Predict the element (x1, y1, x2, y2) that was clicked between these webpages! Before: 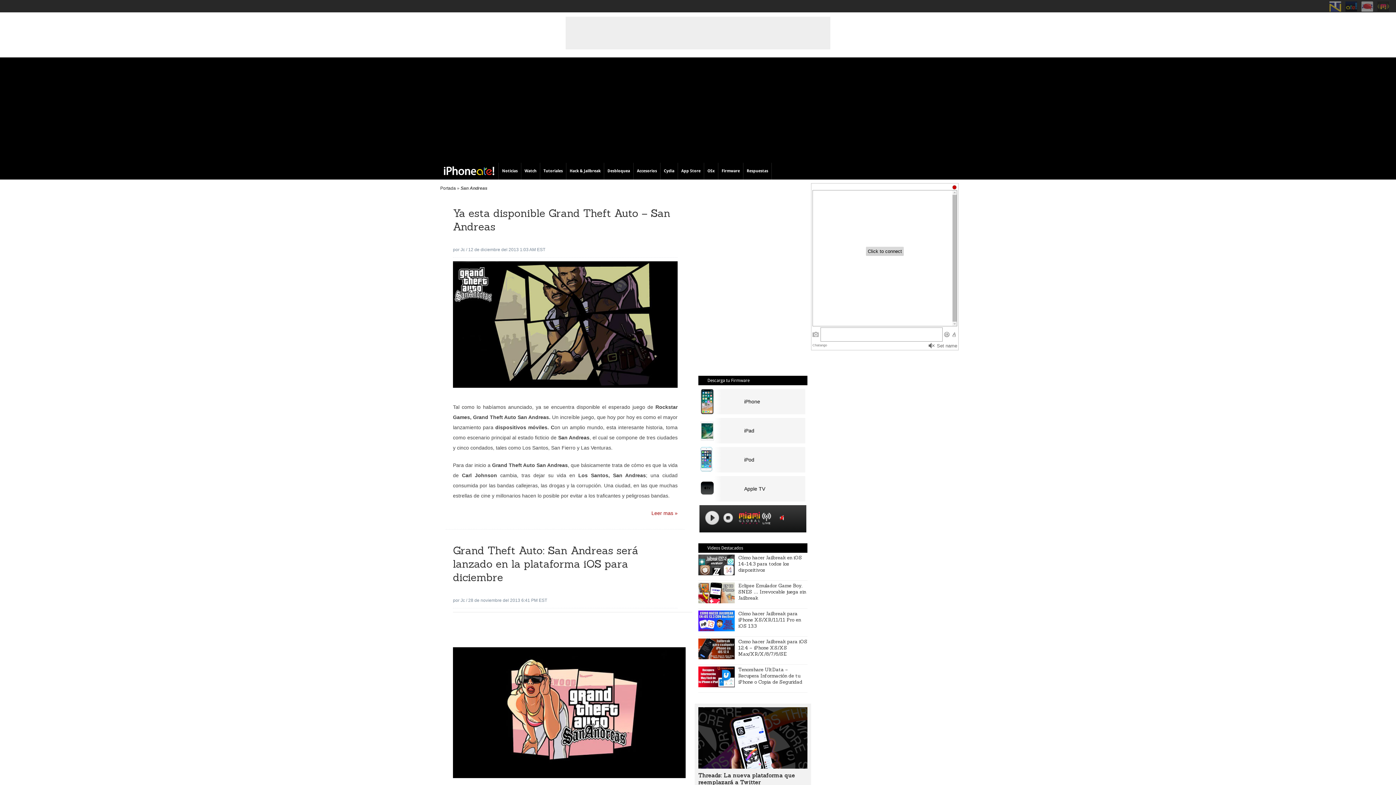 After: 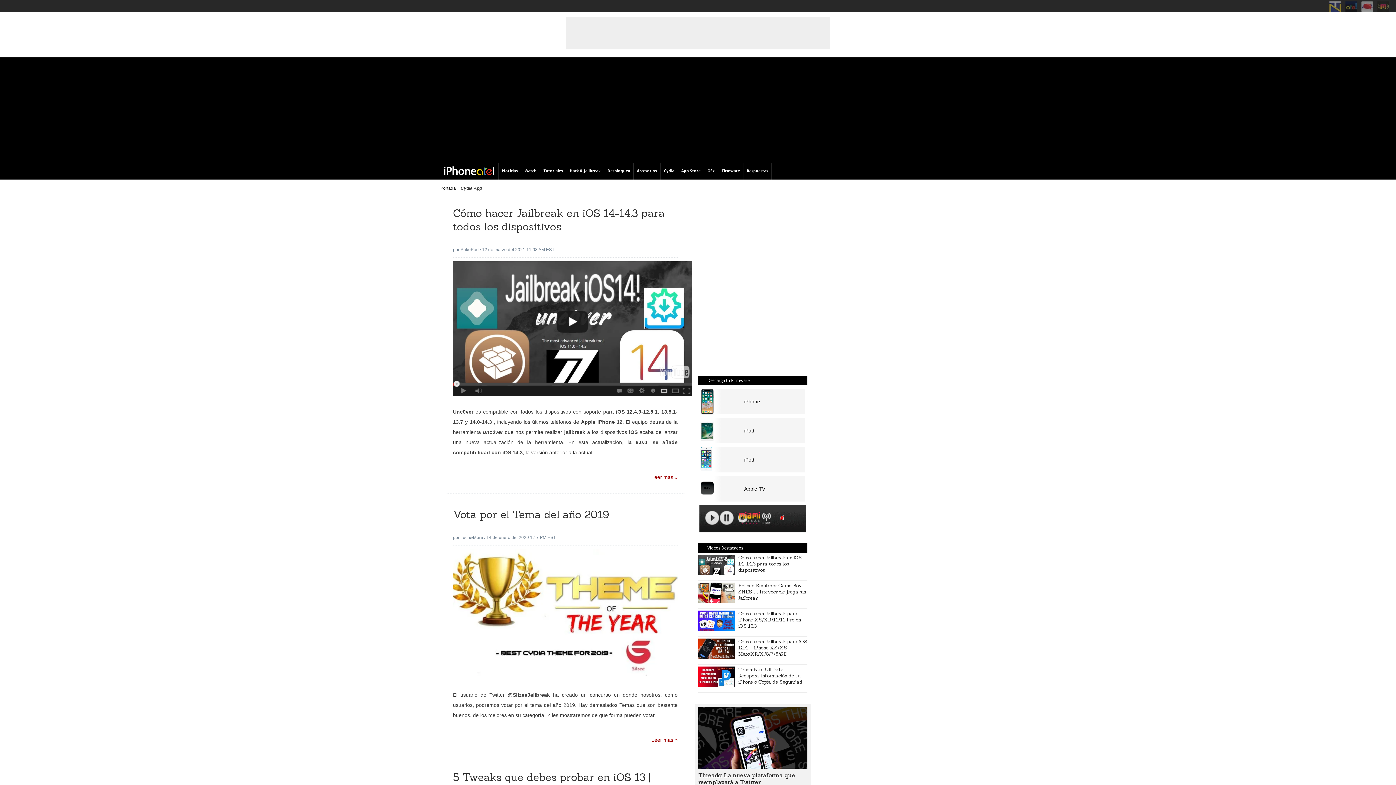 Action: bbox: (662, 162, 676, 179) label: Cydia